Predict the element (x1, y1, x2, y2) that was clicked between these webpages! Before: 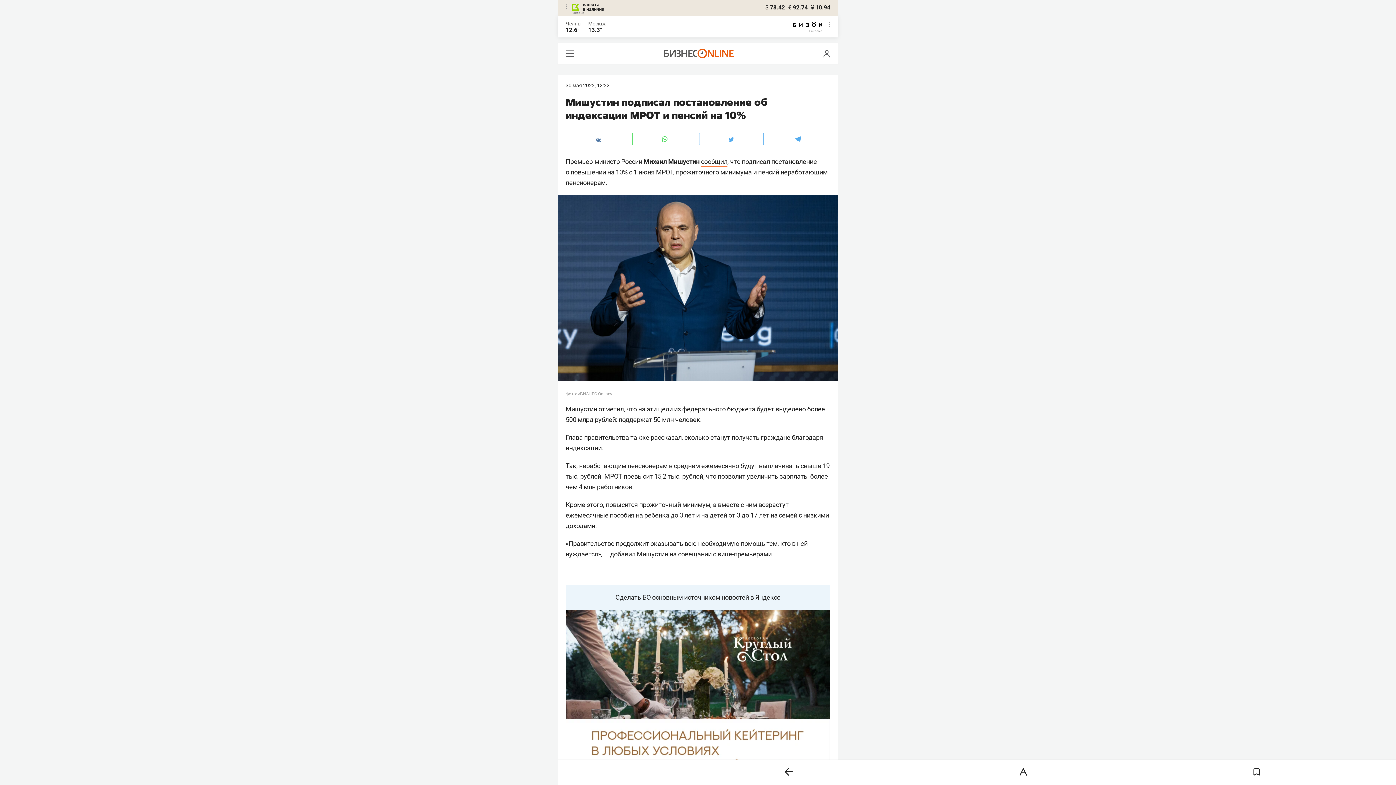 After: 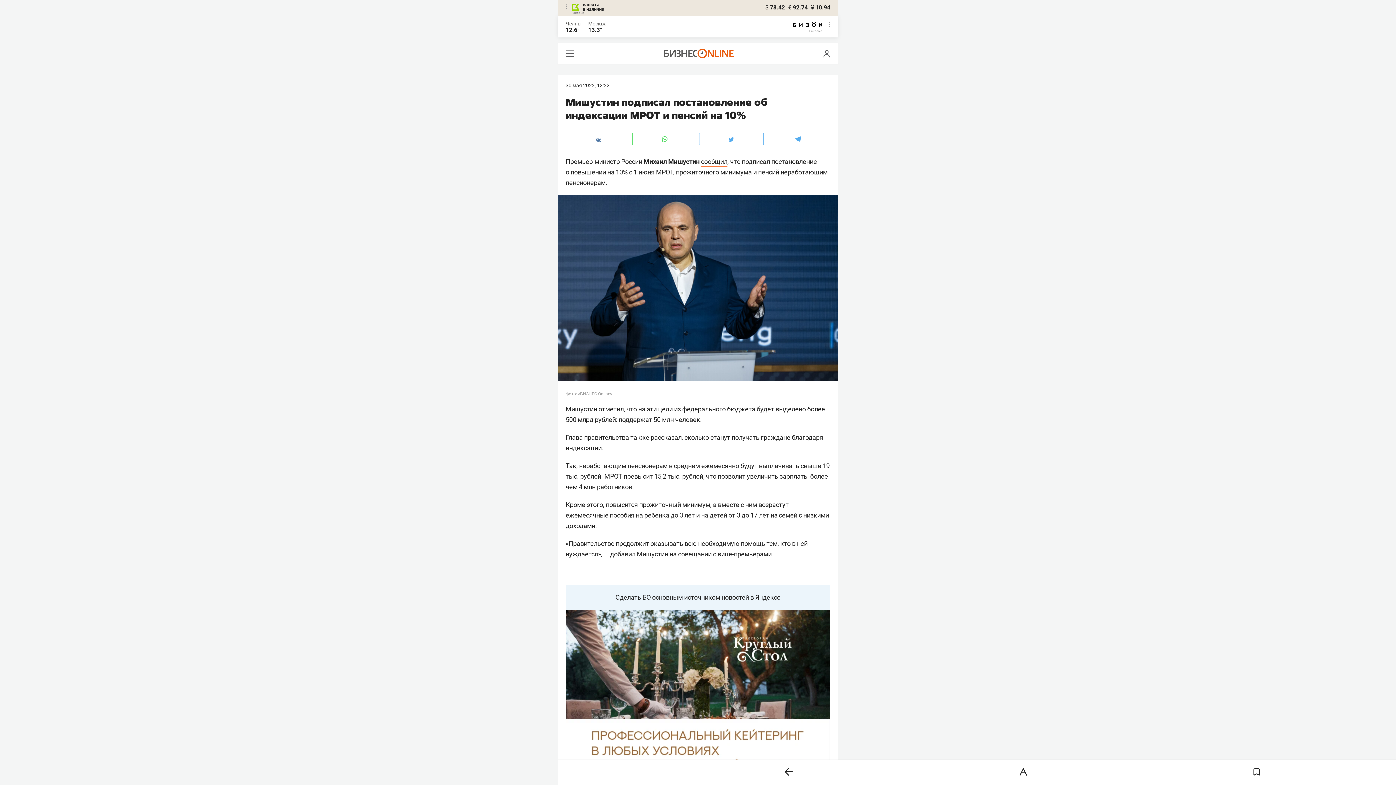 Action: label: Челны bbox: (565, 20, 581, 26)